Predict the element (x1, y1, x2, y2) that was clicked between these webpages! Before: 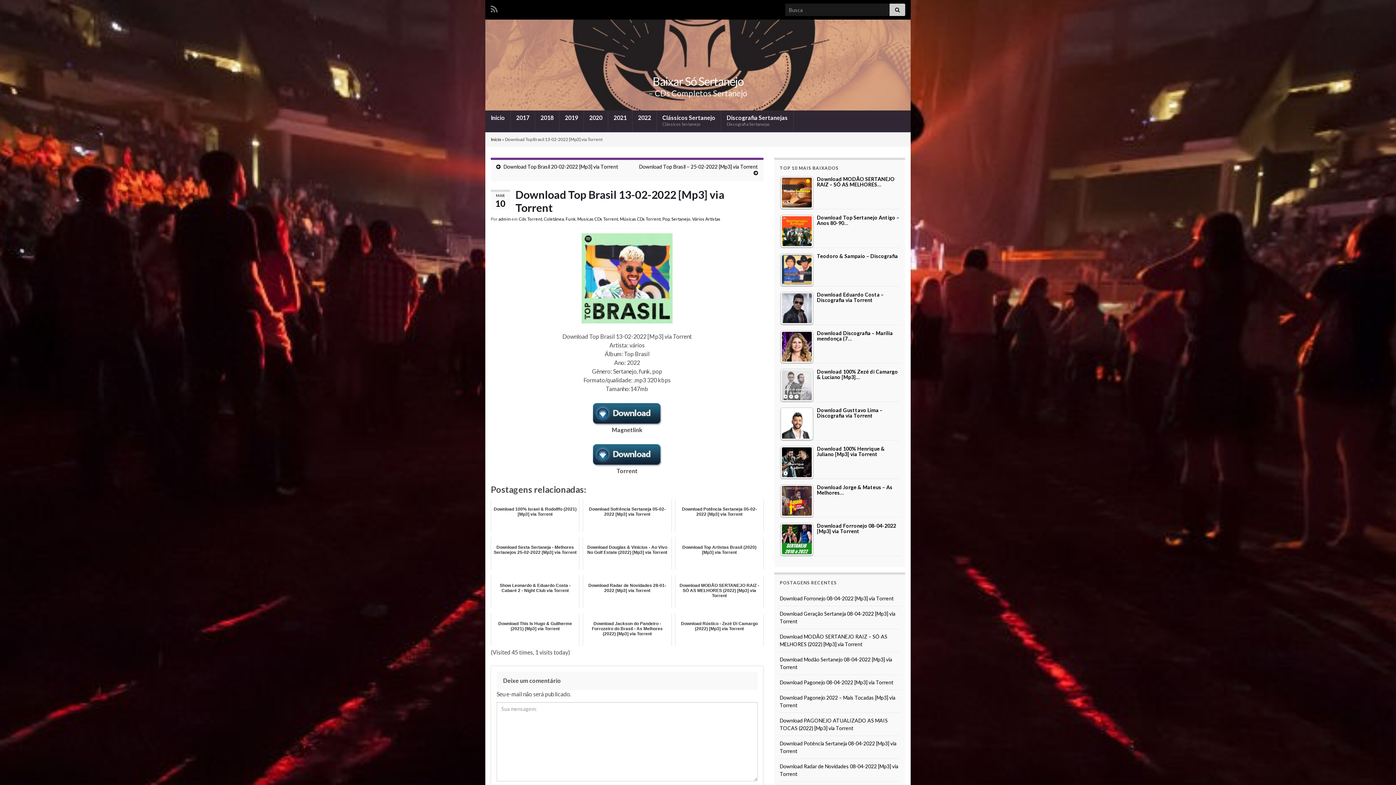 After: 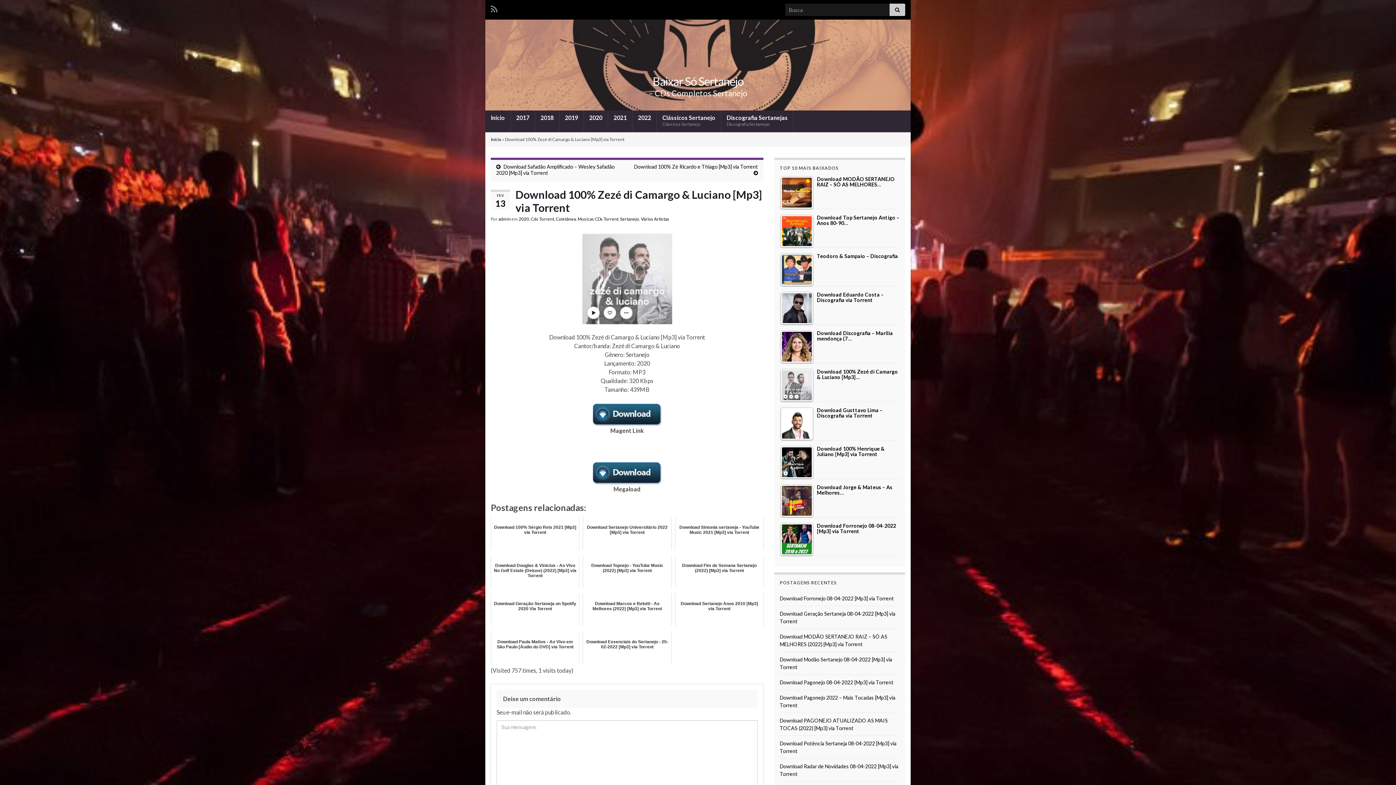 Action: bbox: (780, 369, 900, 381) label: Download 100% Zezé di Camargo & Luciano [Mp3]…